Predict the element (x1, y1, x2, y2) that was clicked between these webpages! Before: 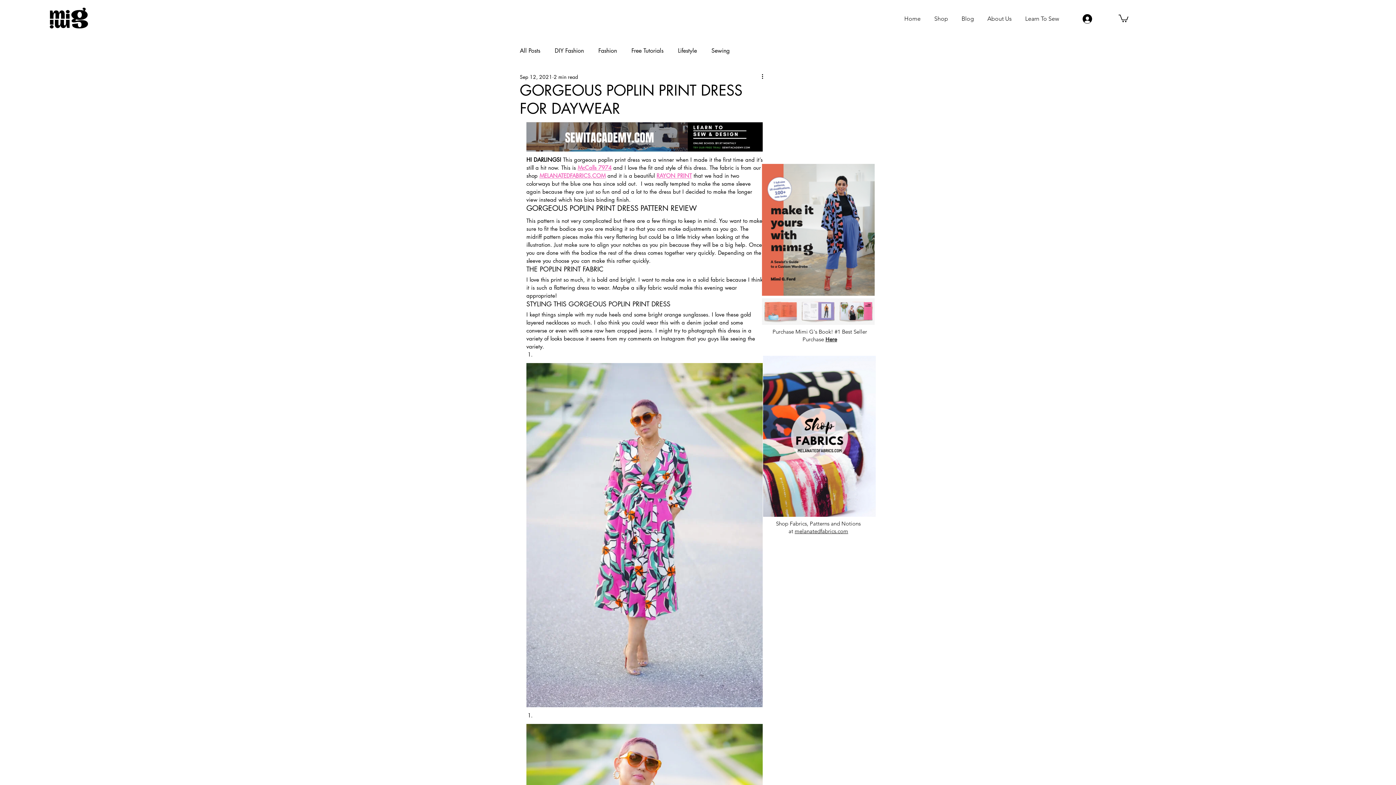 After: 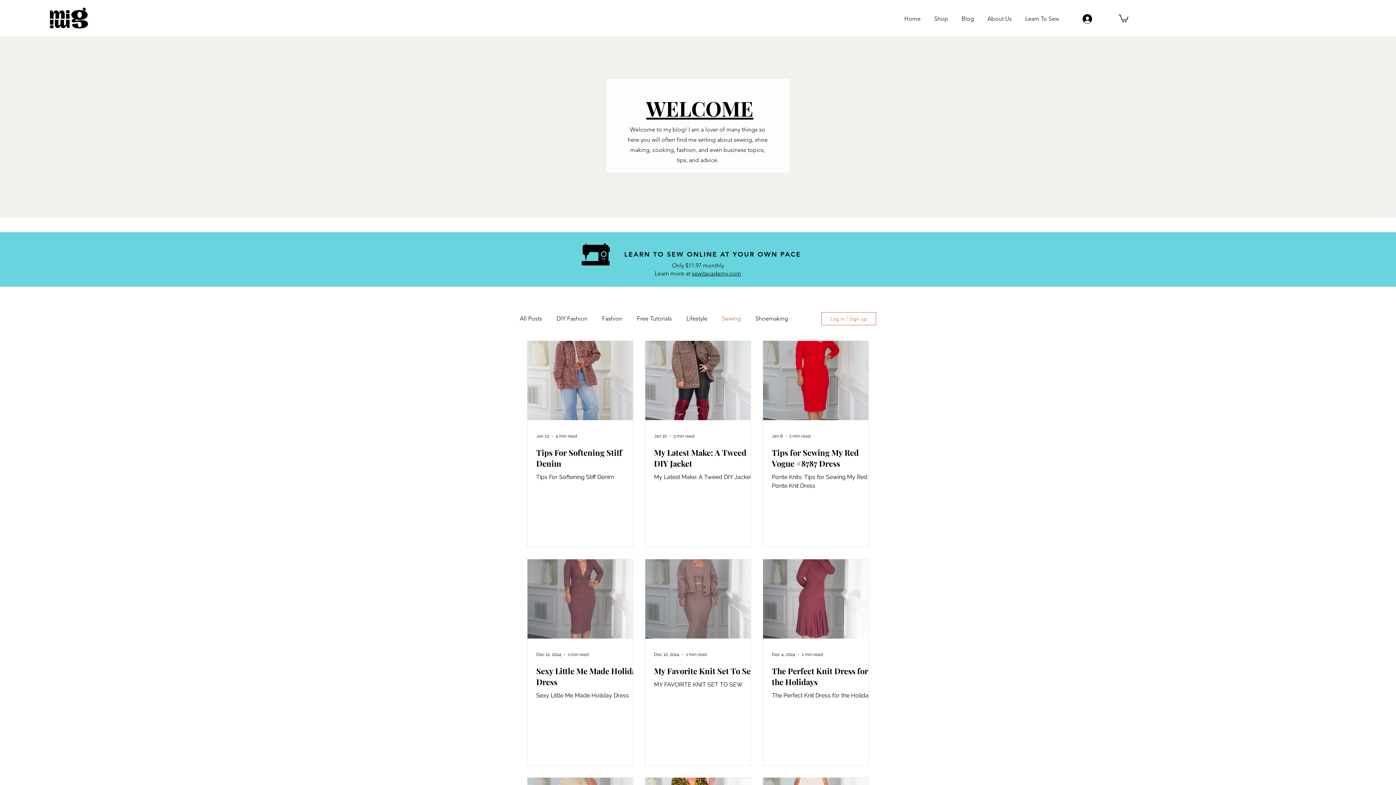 Action: bbox: (711, 47, 729, 54) label: Sewing